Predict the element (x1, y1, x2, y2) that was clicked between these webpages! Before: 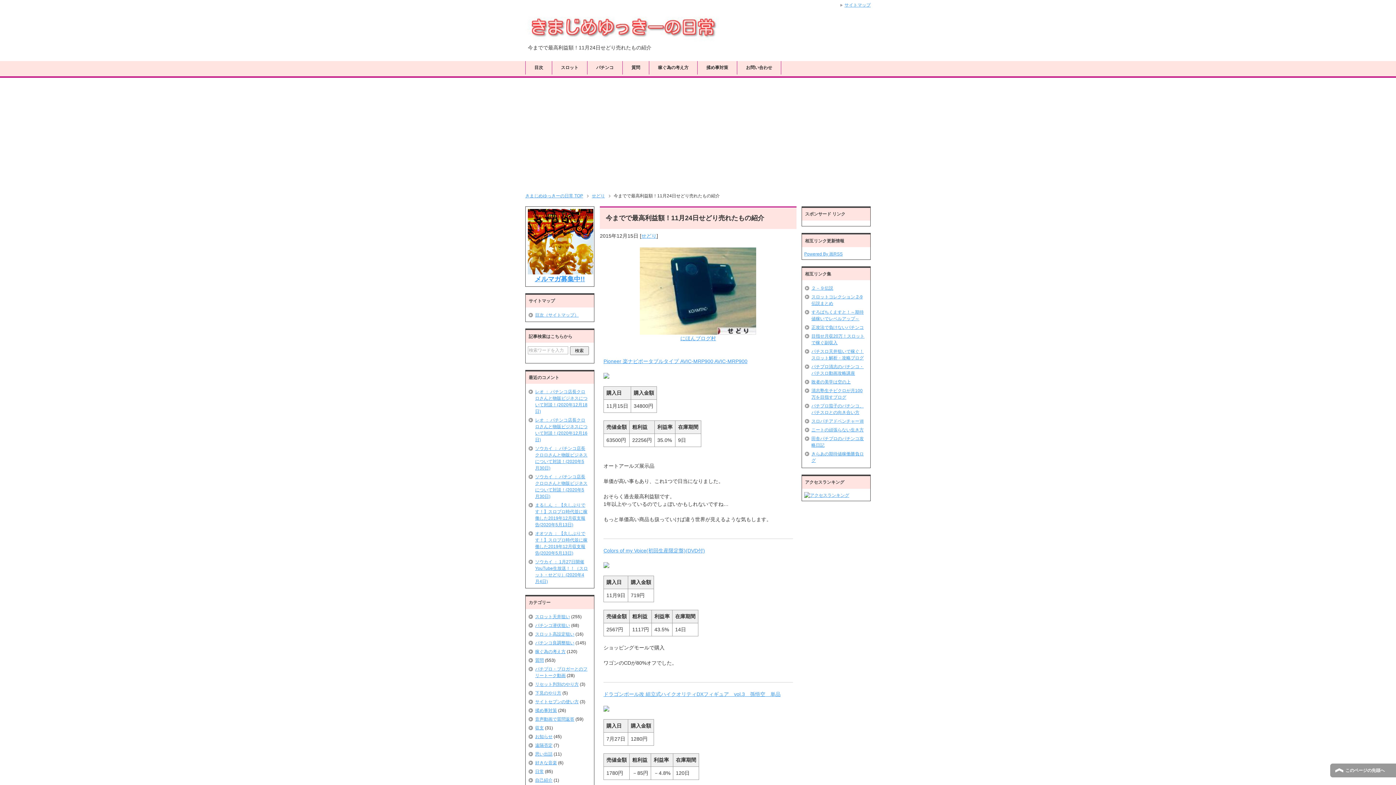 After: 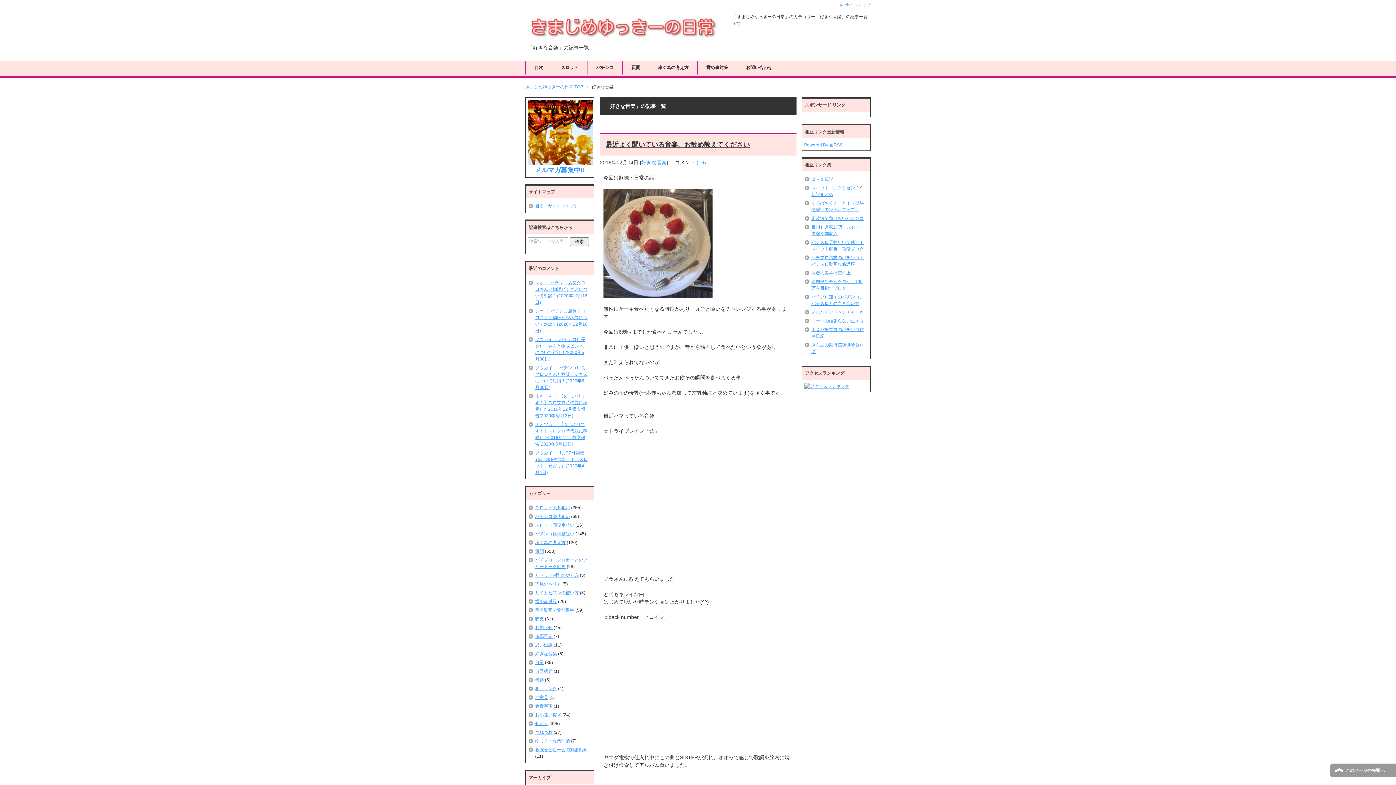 Action: bbox: (535, 760, 557, 765) label: 好きな音楽